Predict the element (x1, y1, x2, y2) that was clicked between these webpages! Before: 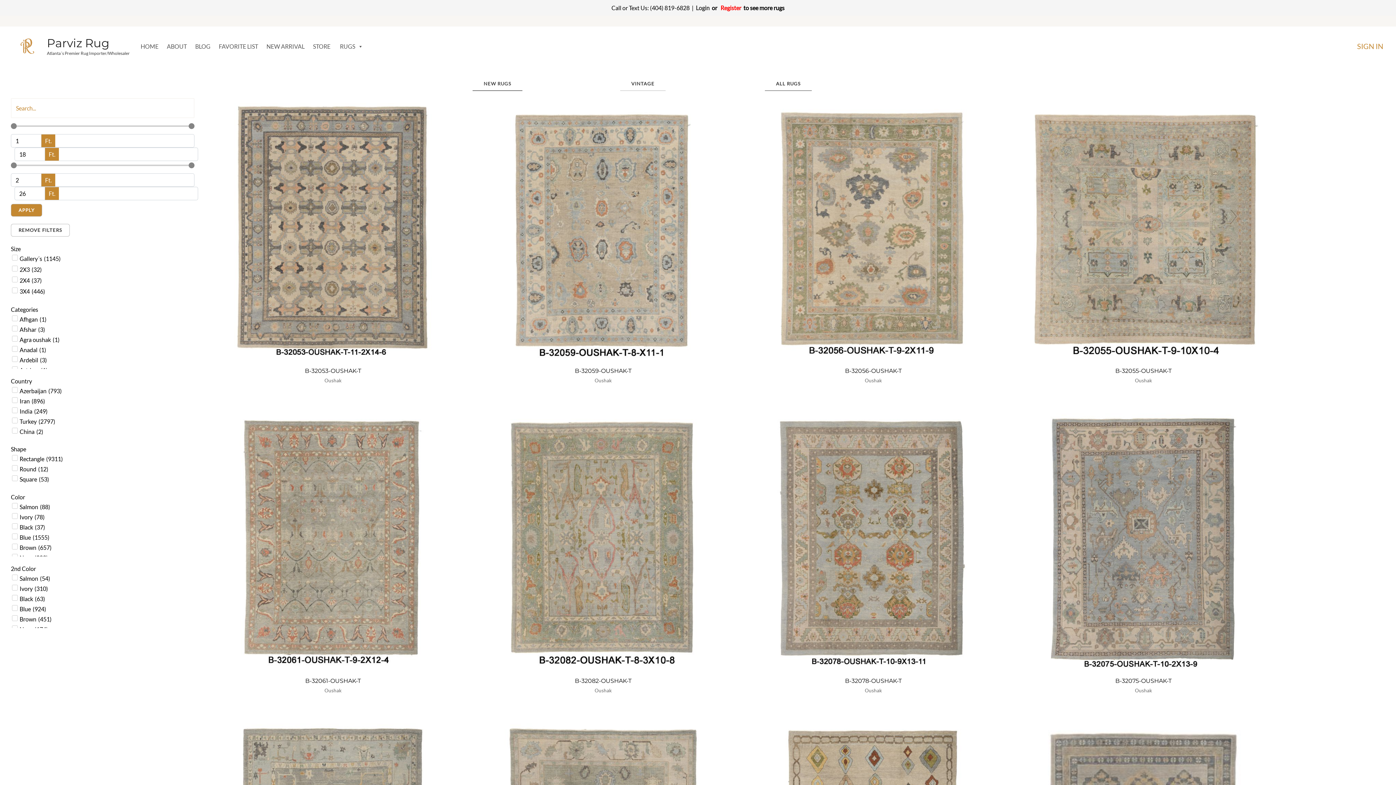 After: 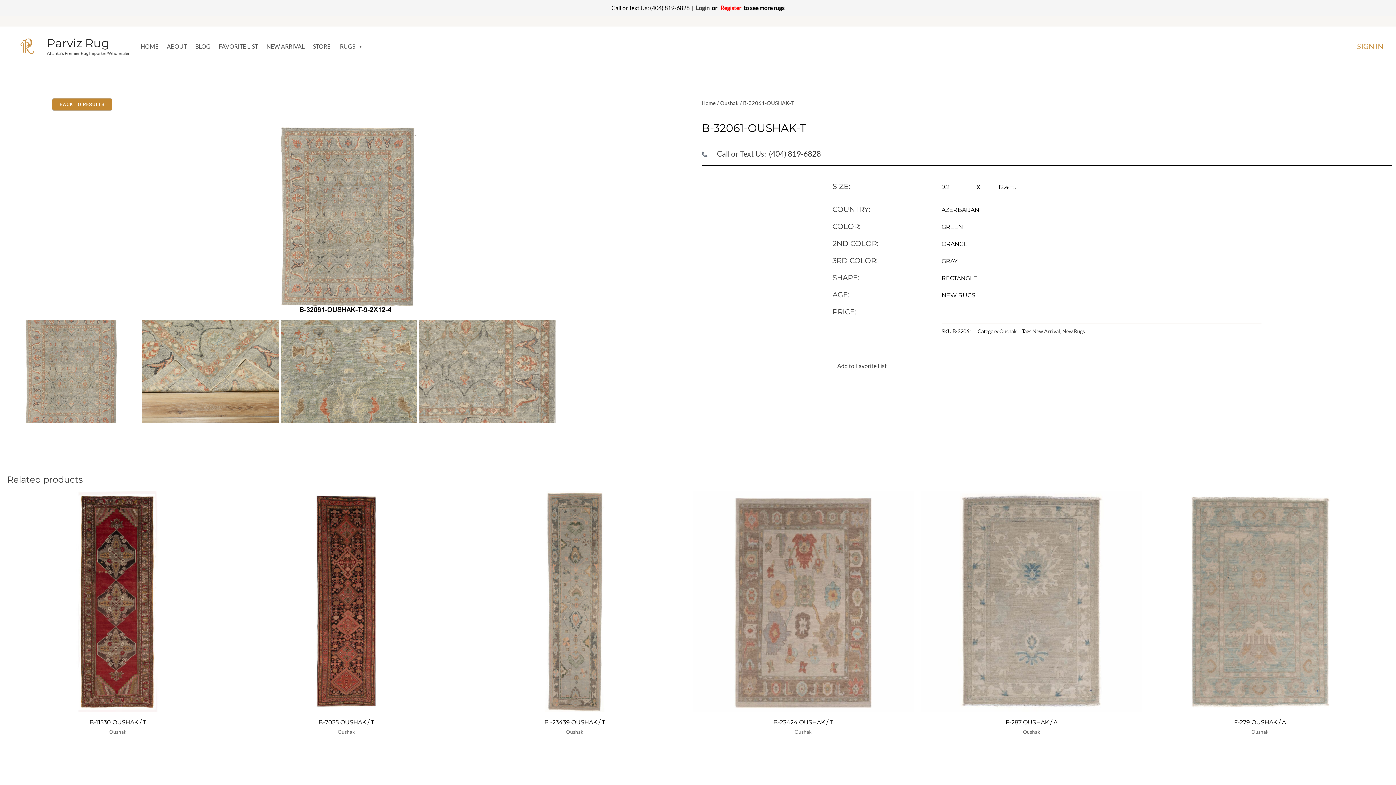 Action: label: B-32061-OUSHAK-T bbox: (208, 677, 457, 687)